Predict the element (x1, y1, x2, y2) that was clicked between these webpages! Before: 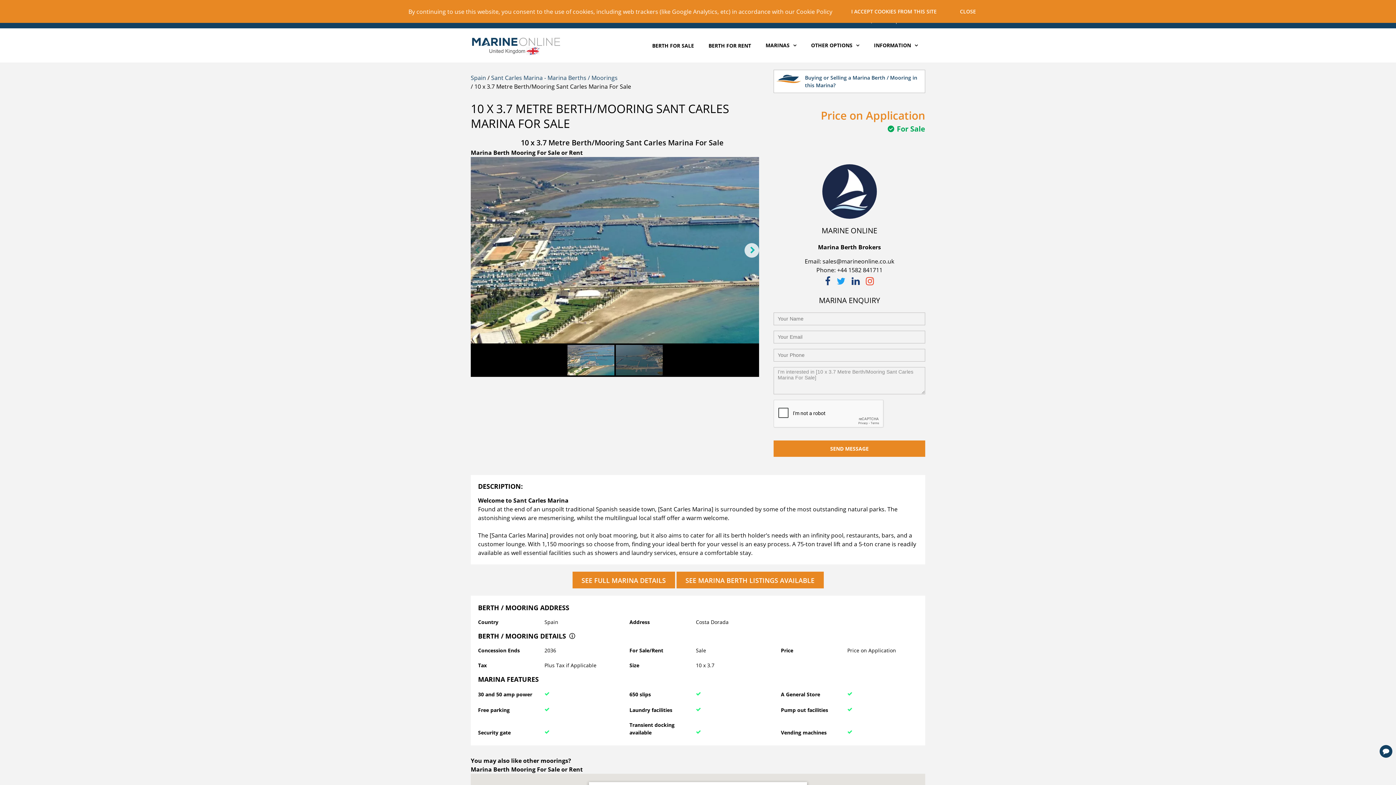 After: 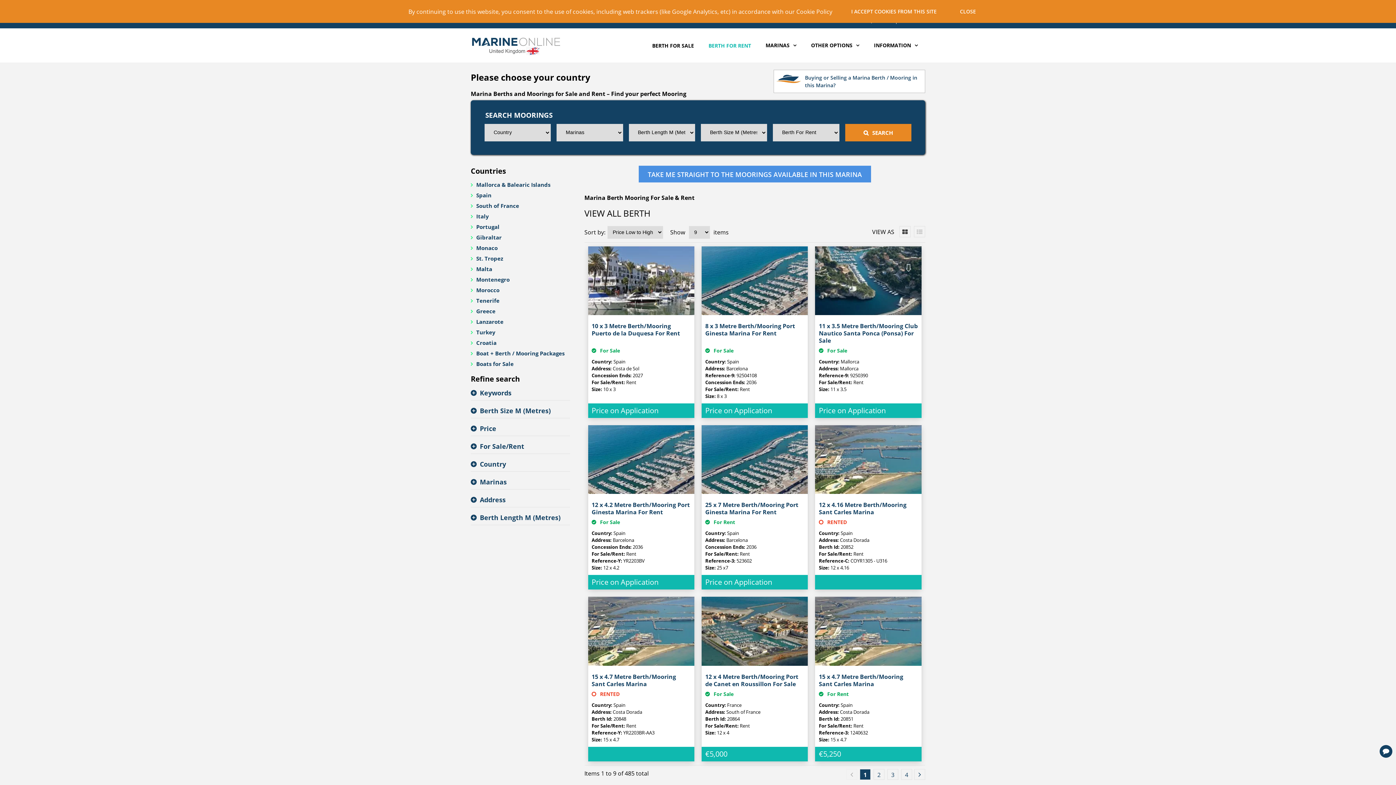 Action: bbox: (701, 39, 758, 51) label: BERTH FOR RENT